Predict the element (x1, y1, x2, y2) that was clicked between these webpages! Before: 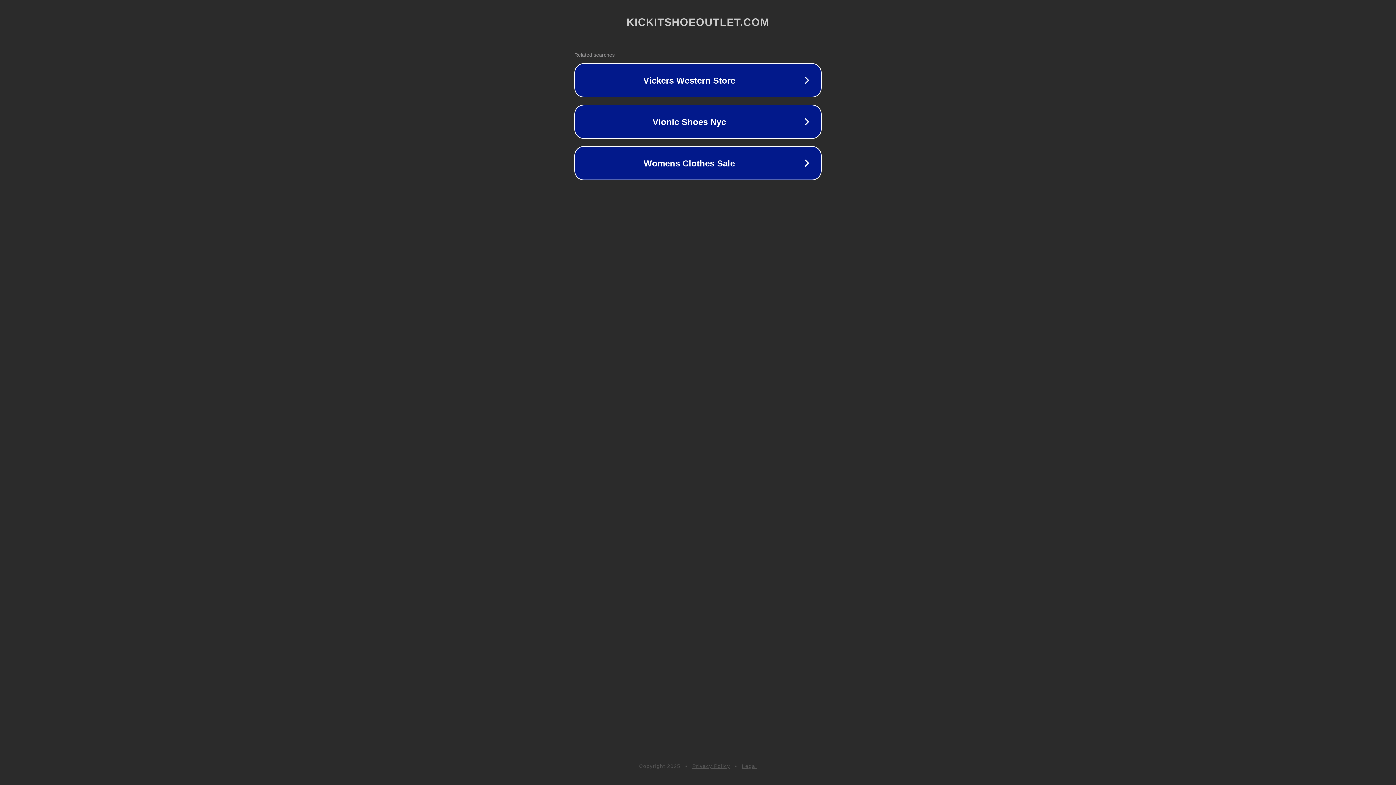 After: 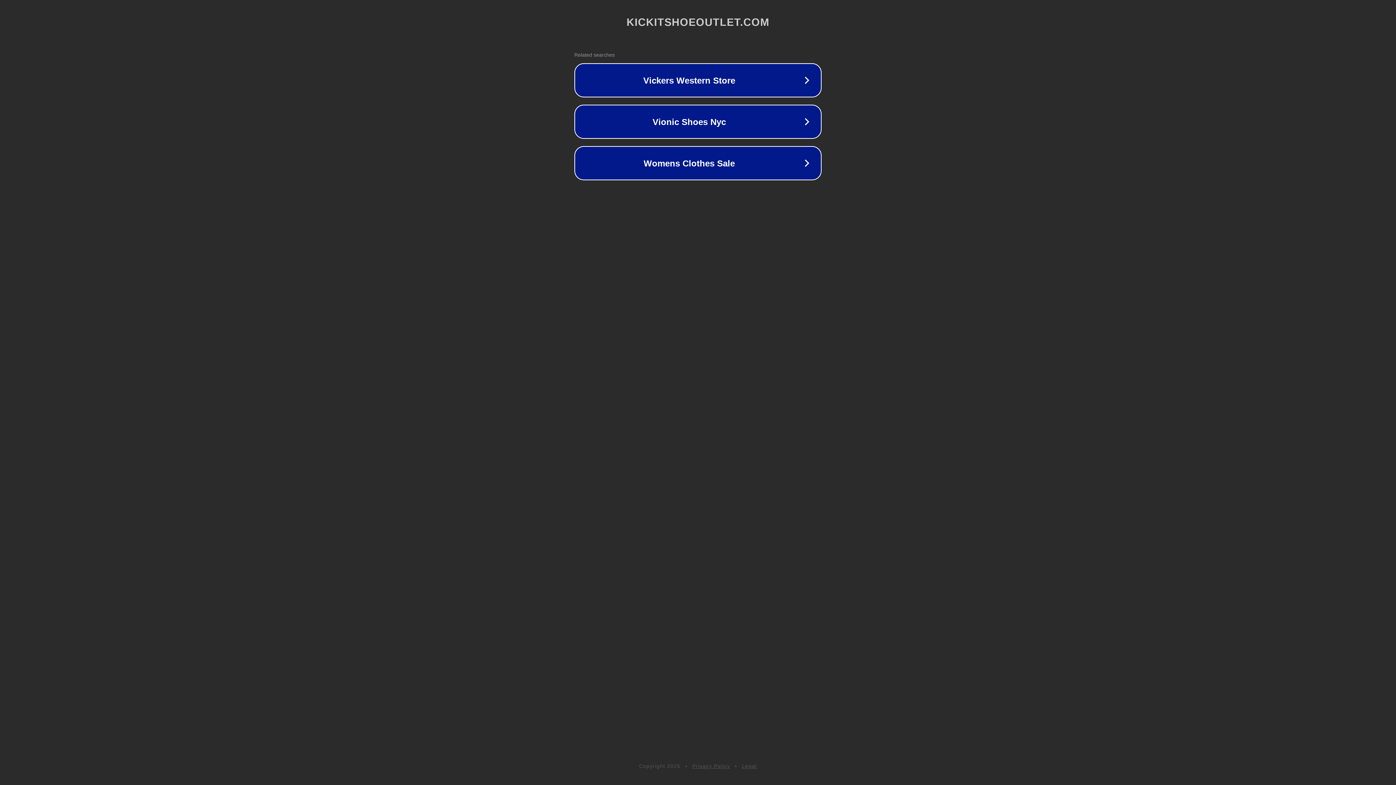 Action: bbox: (692, 763, 730, 769) label: Privacy Policy